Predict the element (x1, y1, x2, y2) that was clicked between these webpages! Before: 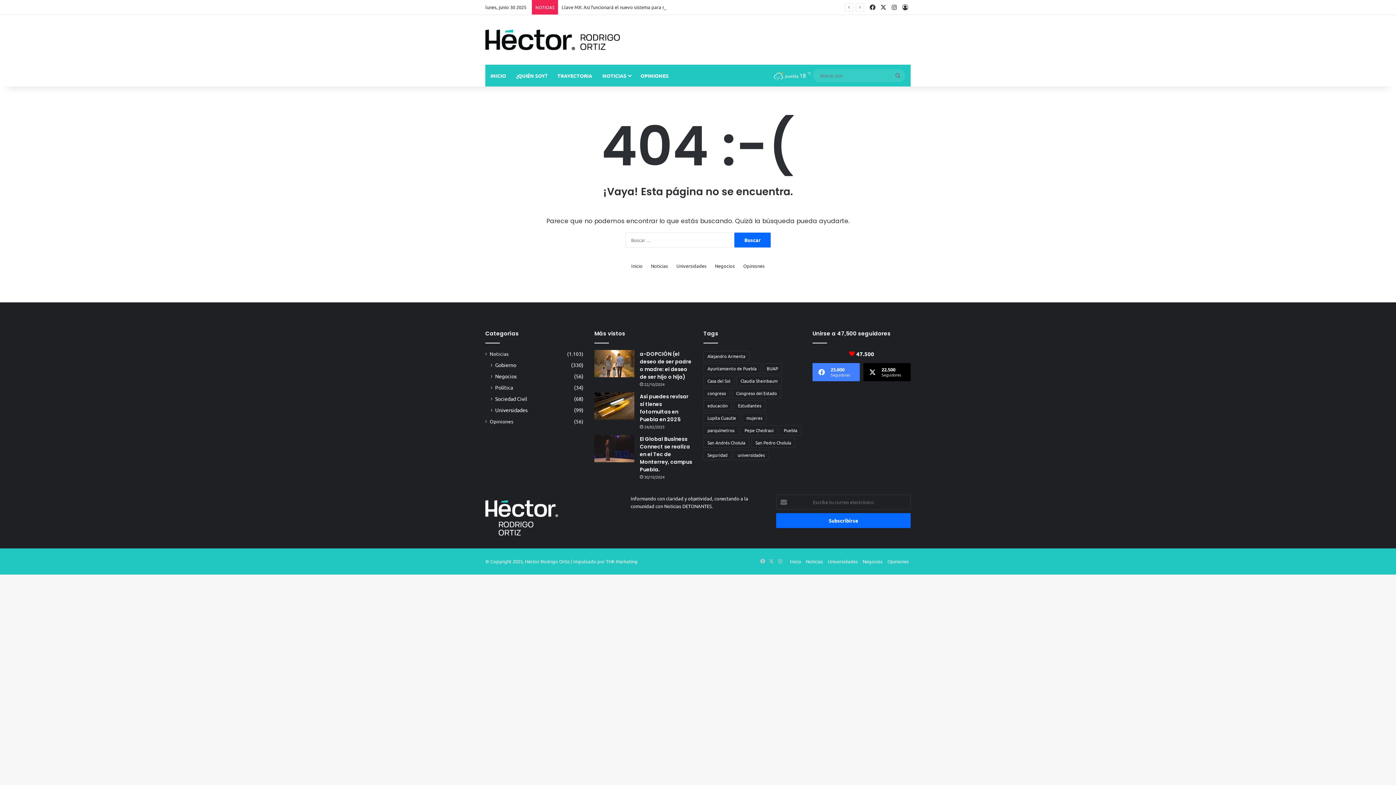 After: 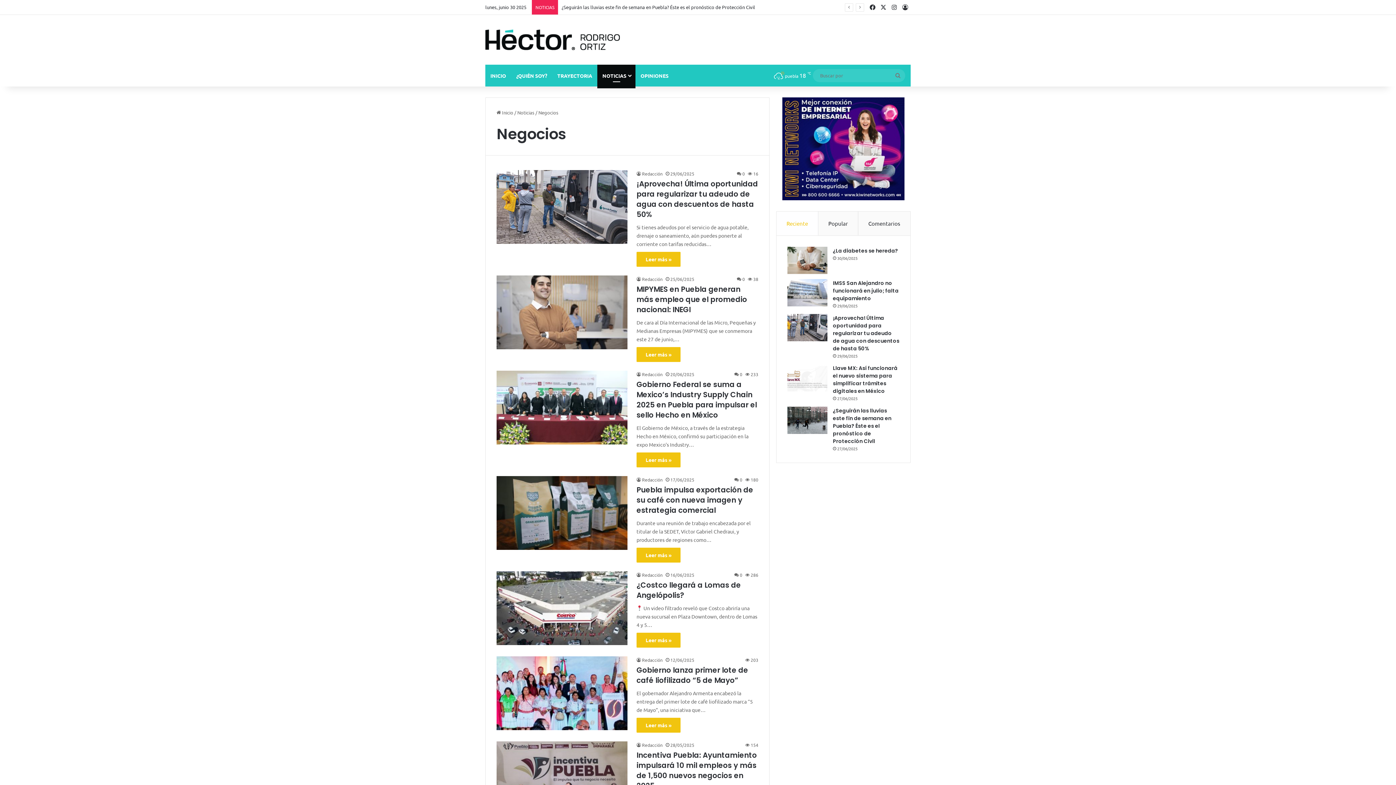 Action: label: Negocios bbox: (495, 372, 516, 380)